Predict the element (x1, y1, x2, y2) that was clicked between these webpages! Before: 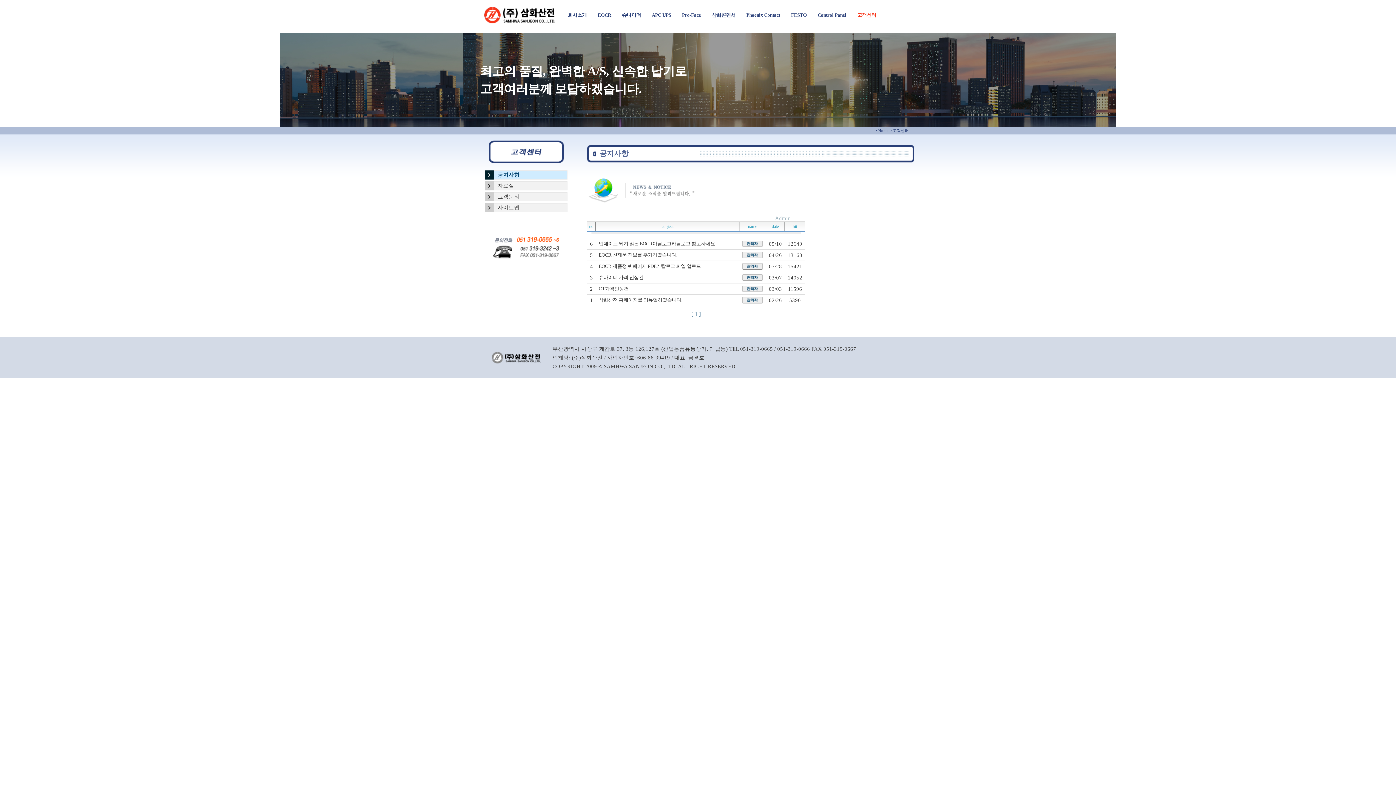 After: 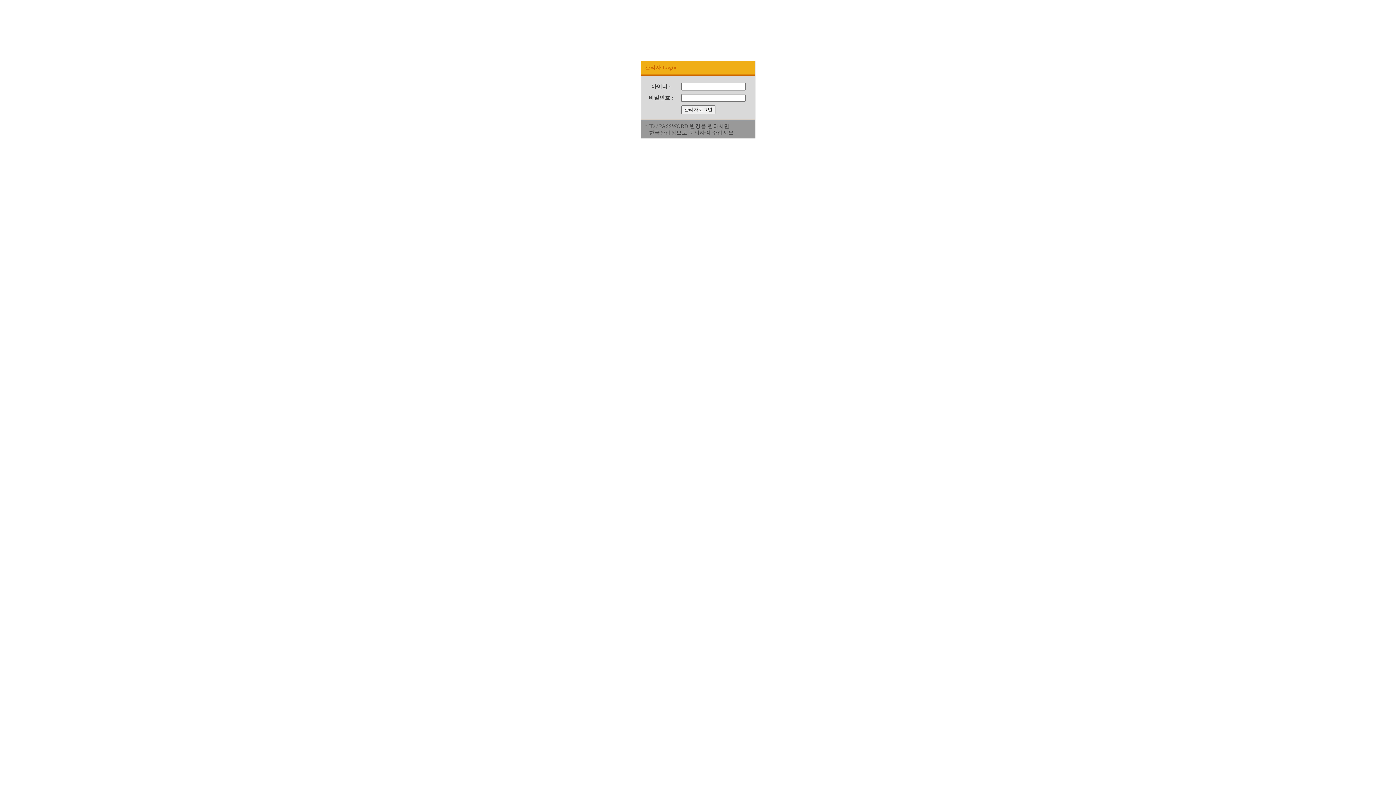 Action: label: Admin bbox: (775, 215, 790, 221)